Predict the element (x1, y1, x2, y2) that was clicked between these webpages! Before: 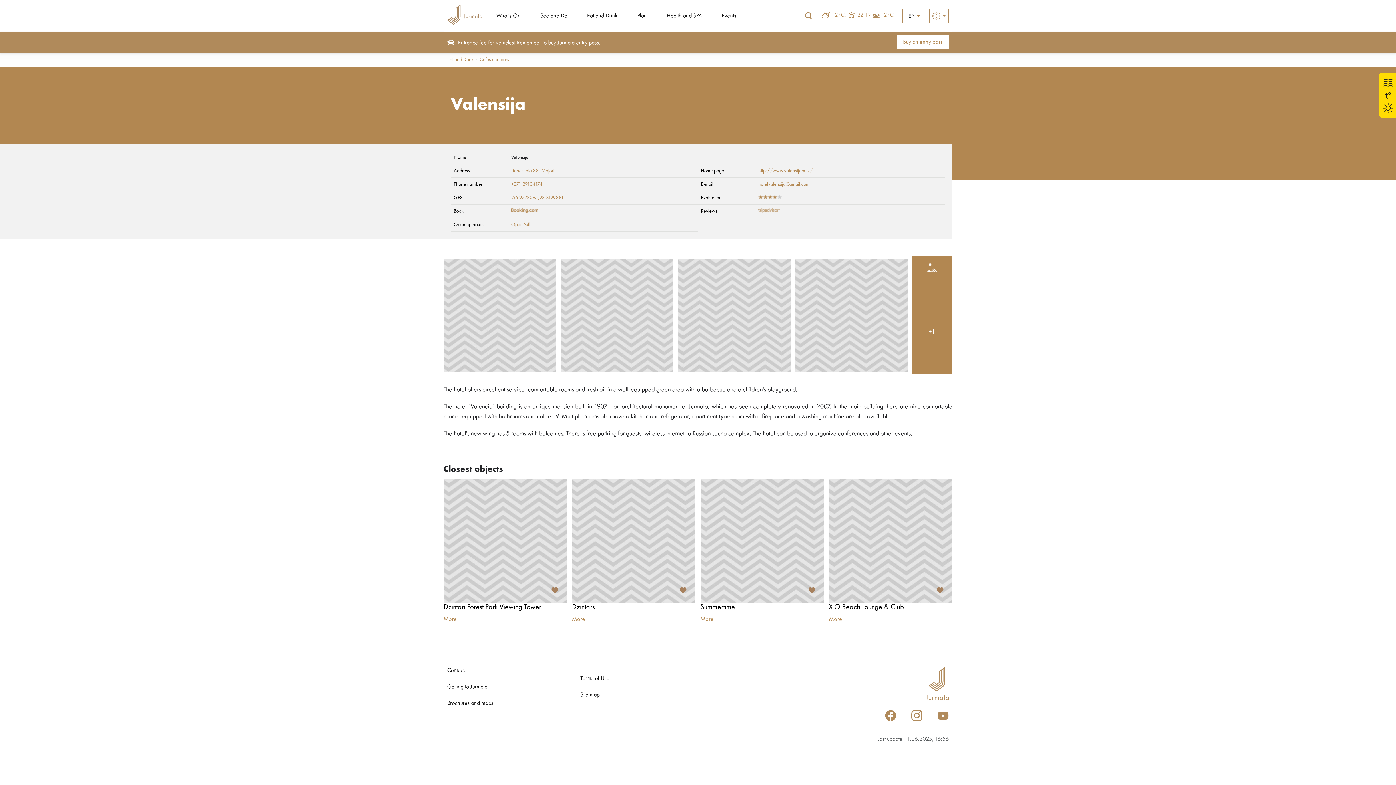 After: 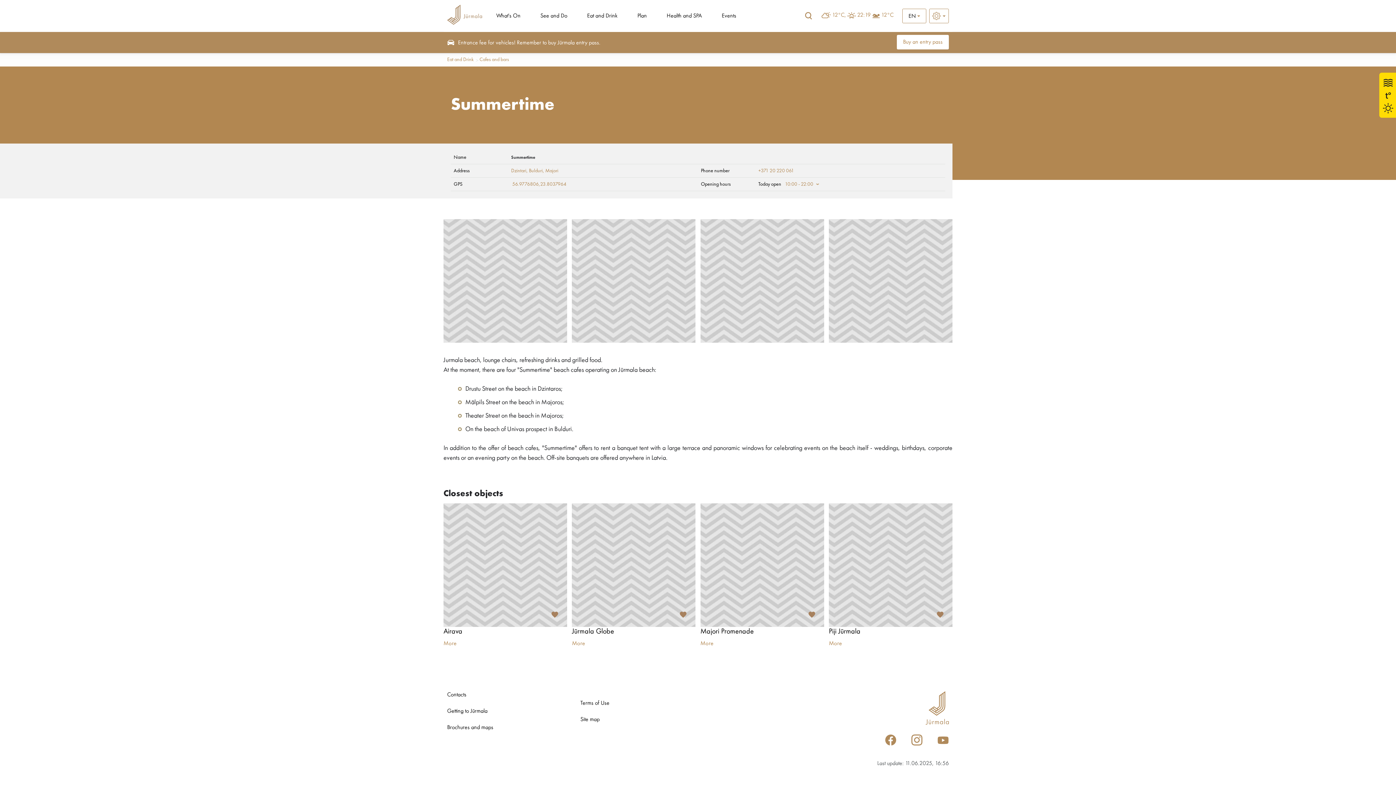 Action: bbox: (700, 479, 824, 602)